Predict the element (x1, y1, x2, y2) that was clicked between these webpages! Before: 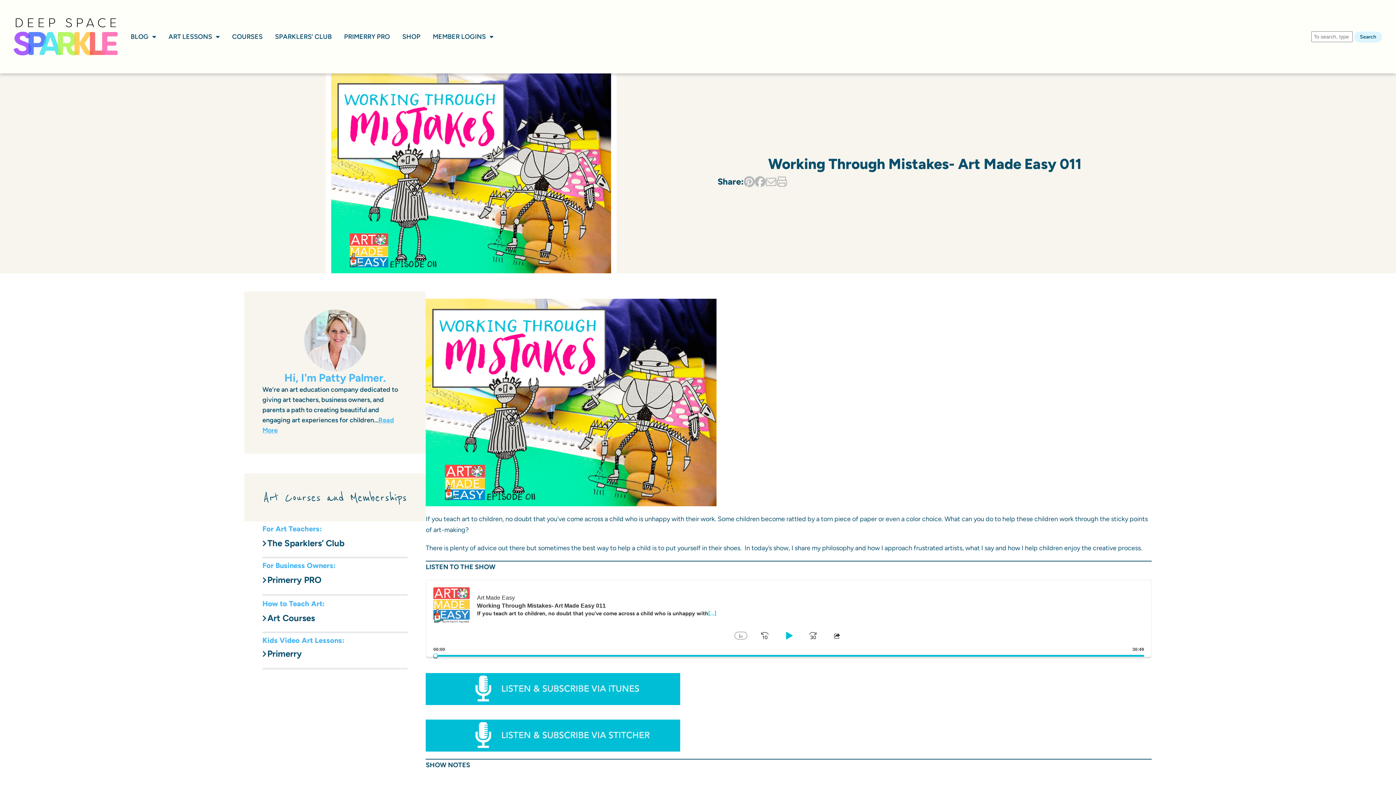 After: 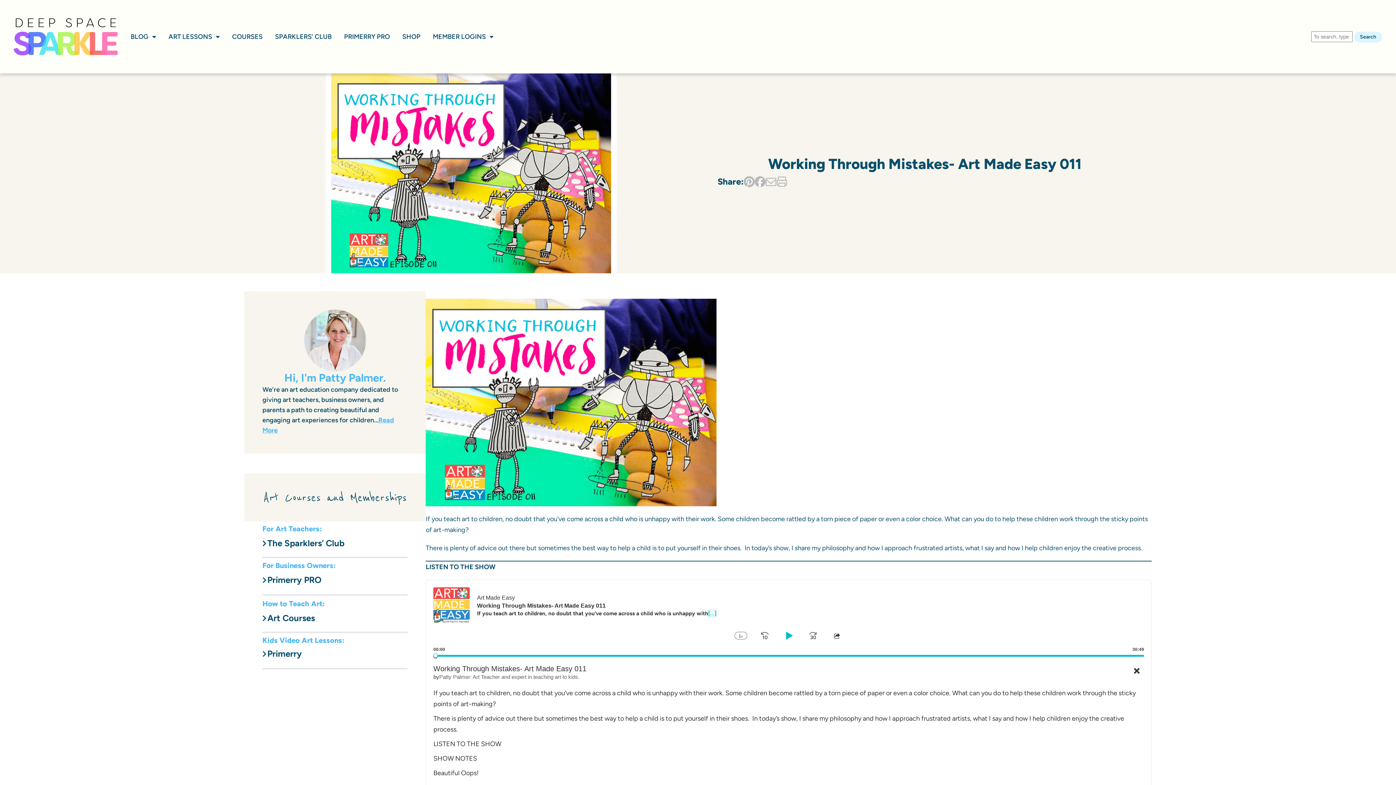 Action: label: If you teach art to children, no doubt that you’ve come across a child who is unhappy with[...] bbox: (477, 610, 1110, 617)